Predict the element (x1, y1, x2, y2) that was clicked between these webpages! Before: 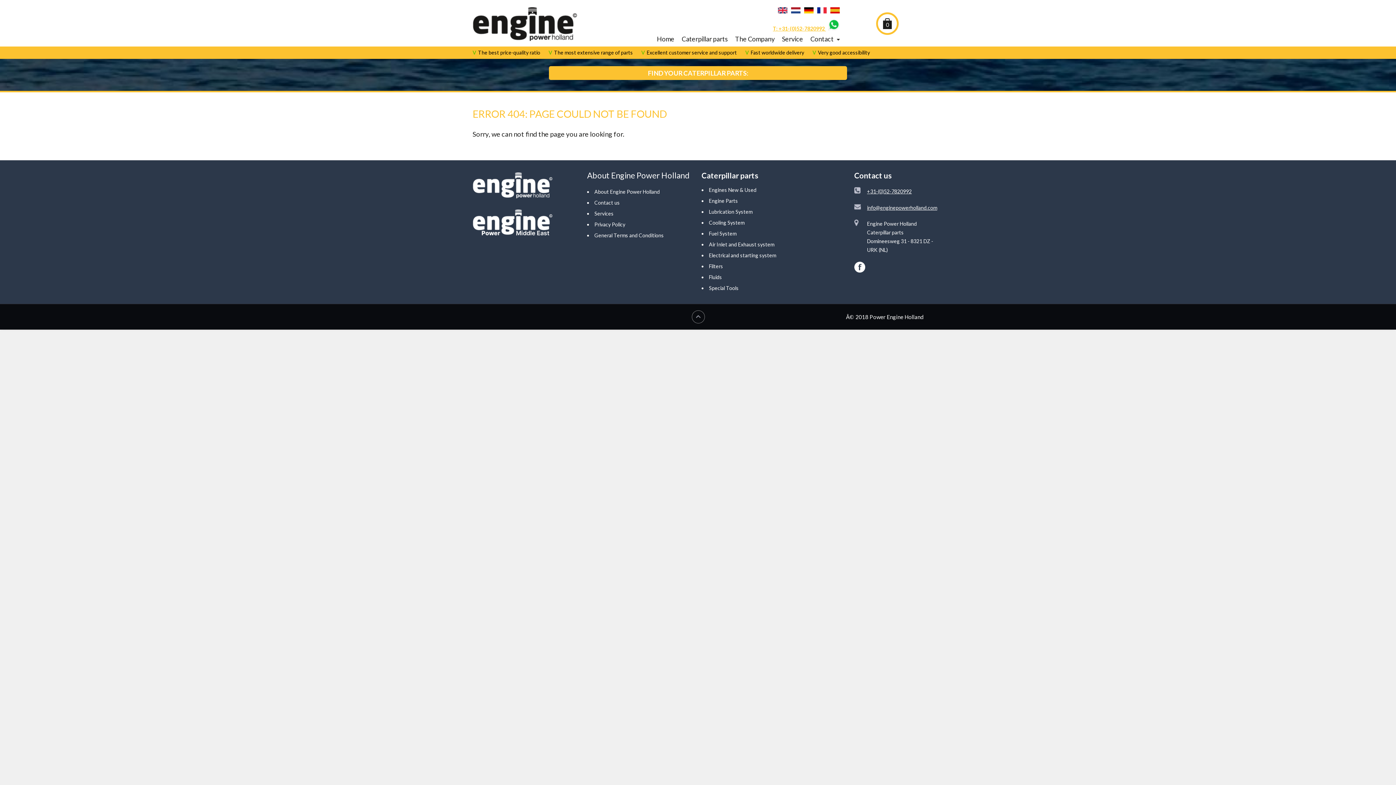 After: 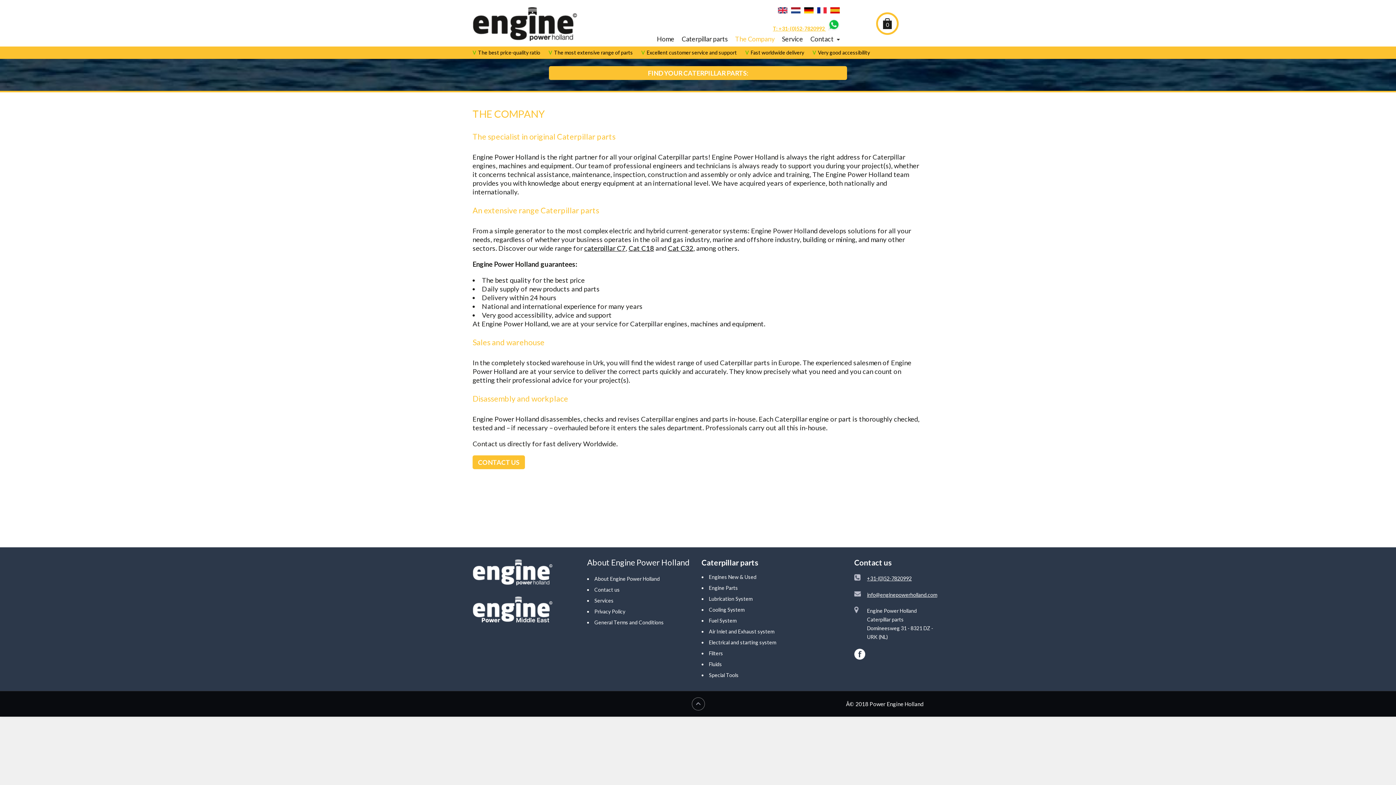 Action: label: The Company bbox: (735, 34, 774, 42)